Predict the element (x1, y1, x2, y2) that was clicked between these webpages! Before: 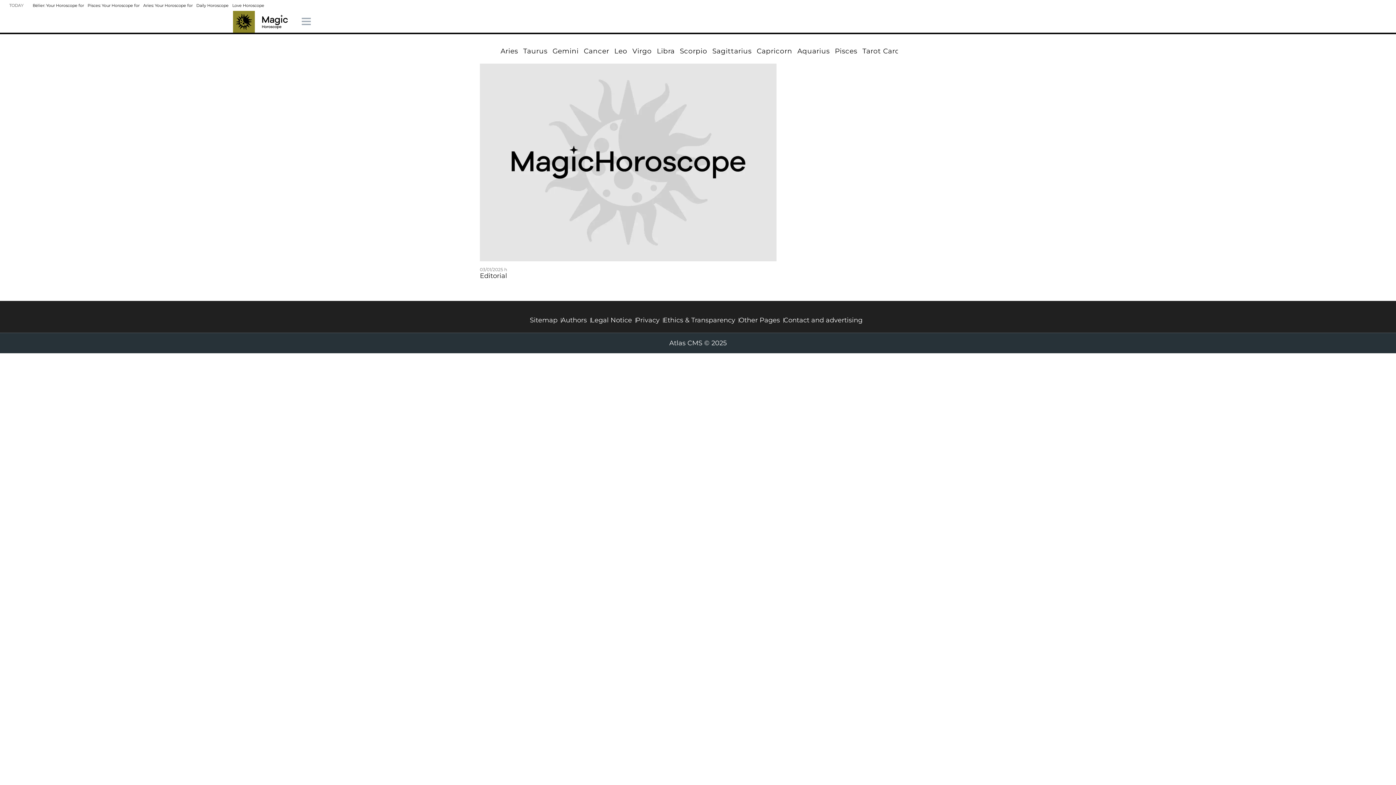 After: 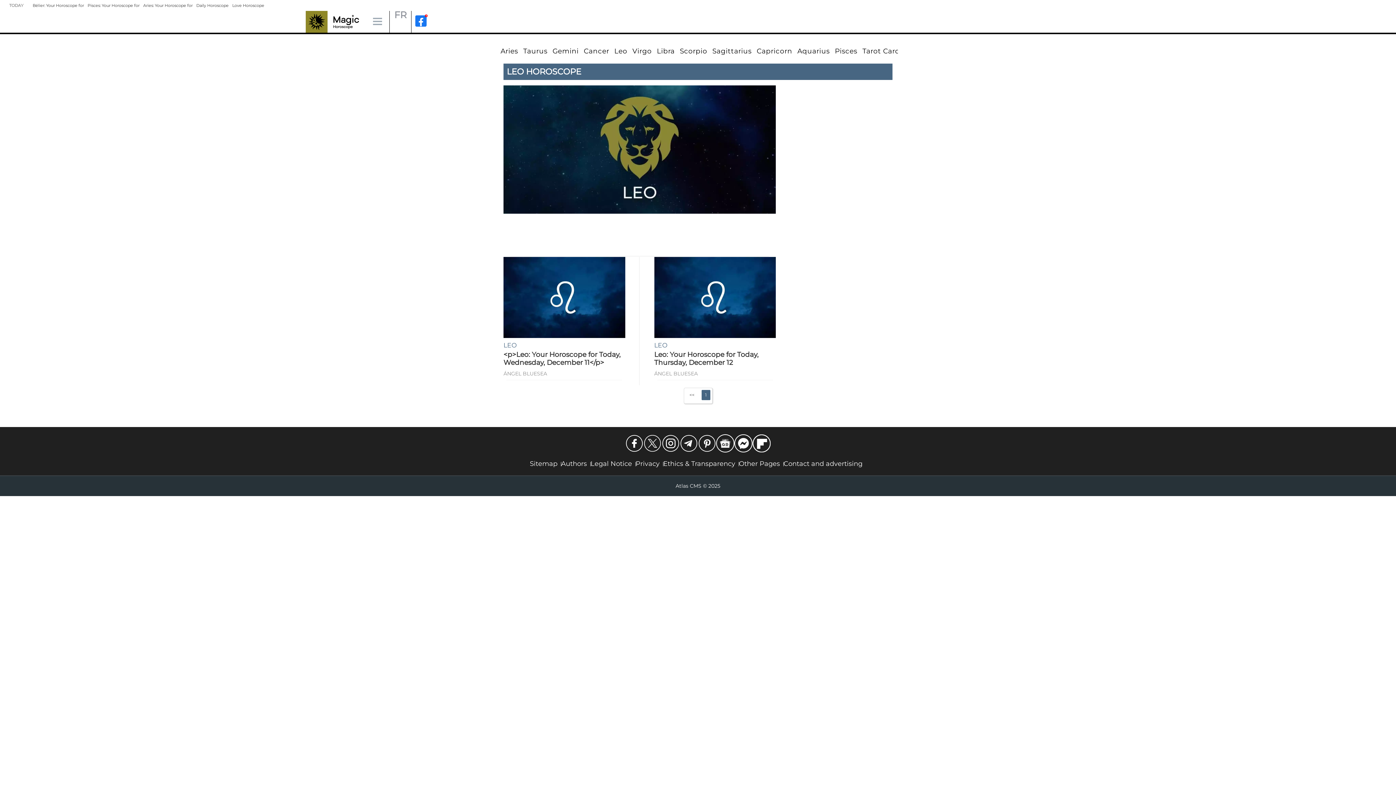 Action: label: Leo bbox: (614, 46, 627, 55)